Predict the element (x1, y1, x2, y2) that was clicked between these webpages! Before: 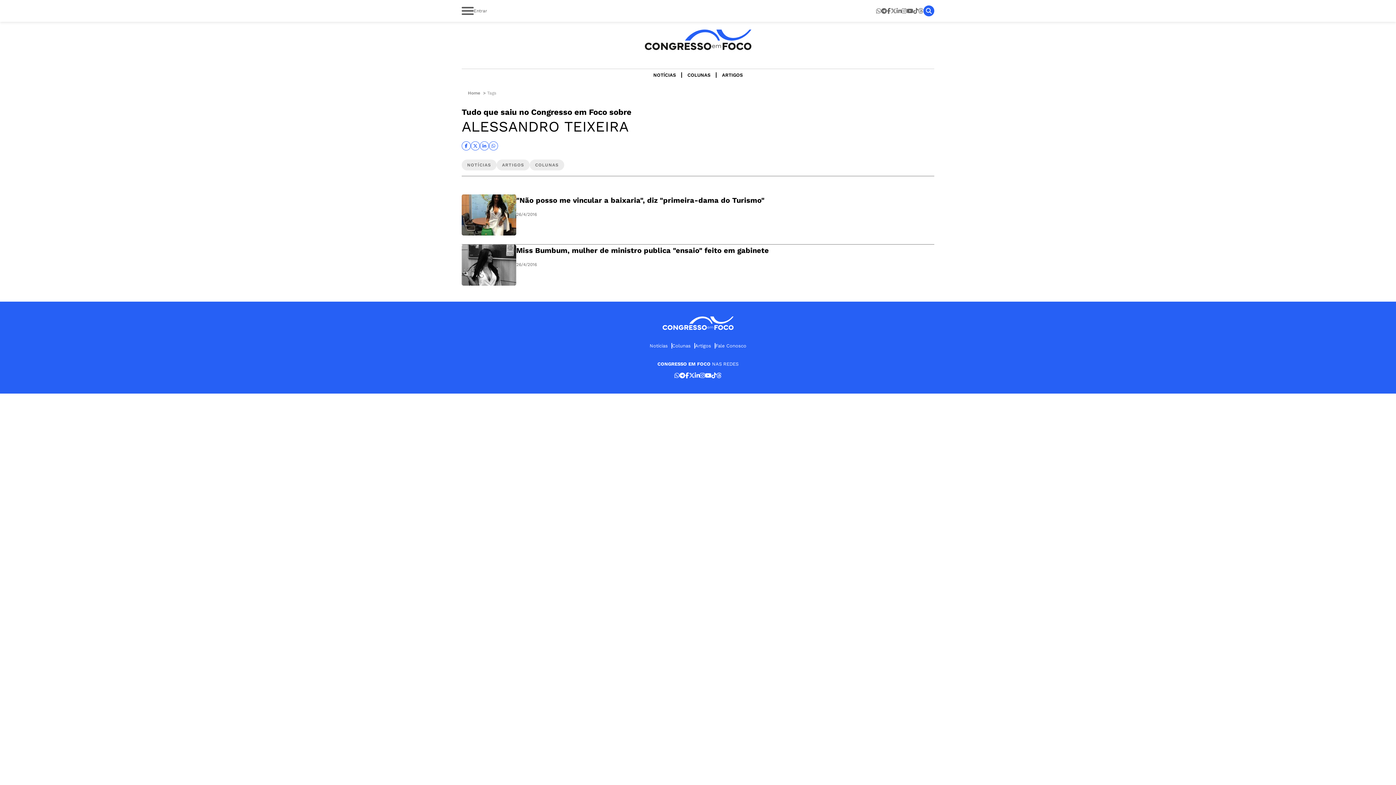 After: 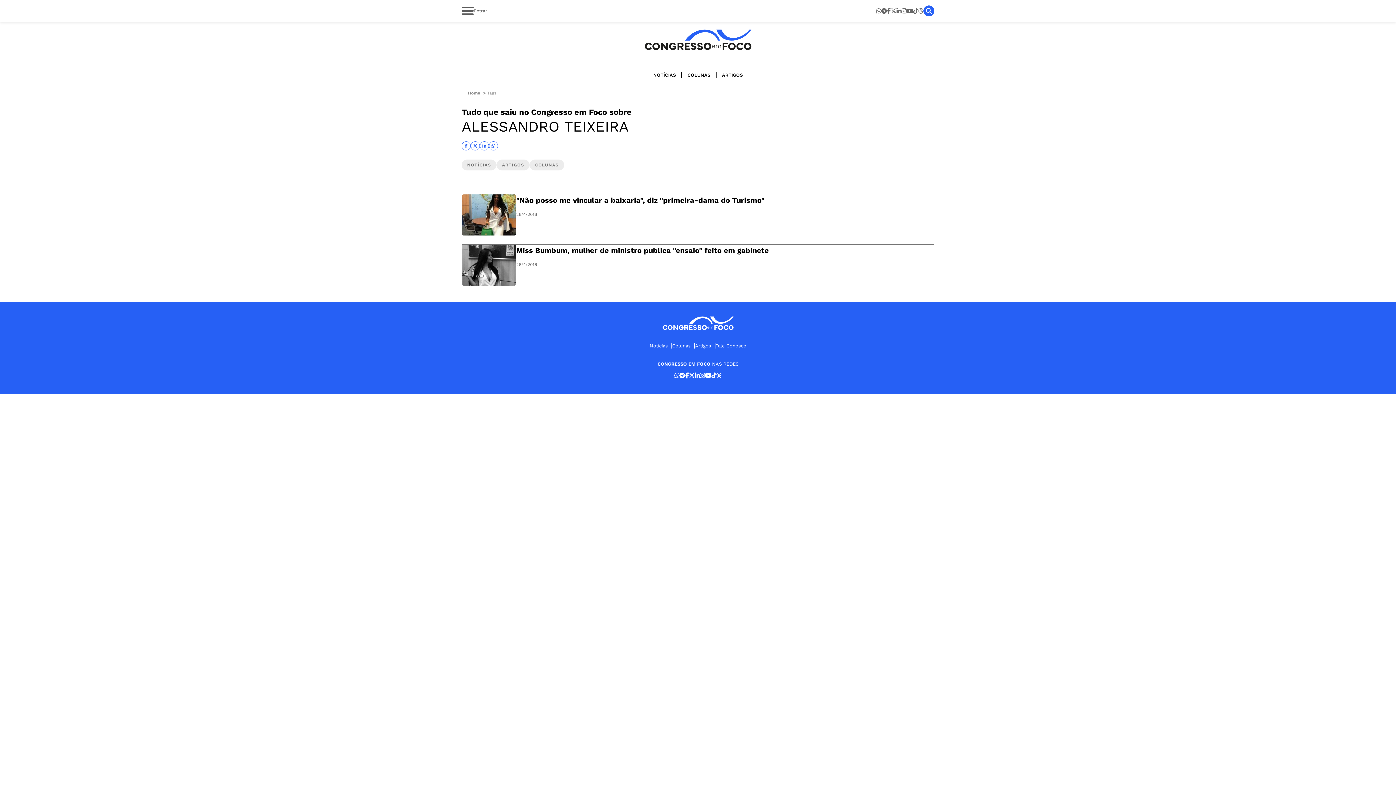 Action: bbox: (700, 372, 705, 379)